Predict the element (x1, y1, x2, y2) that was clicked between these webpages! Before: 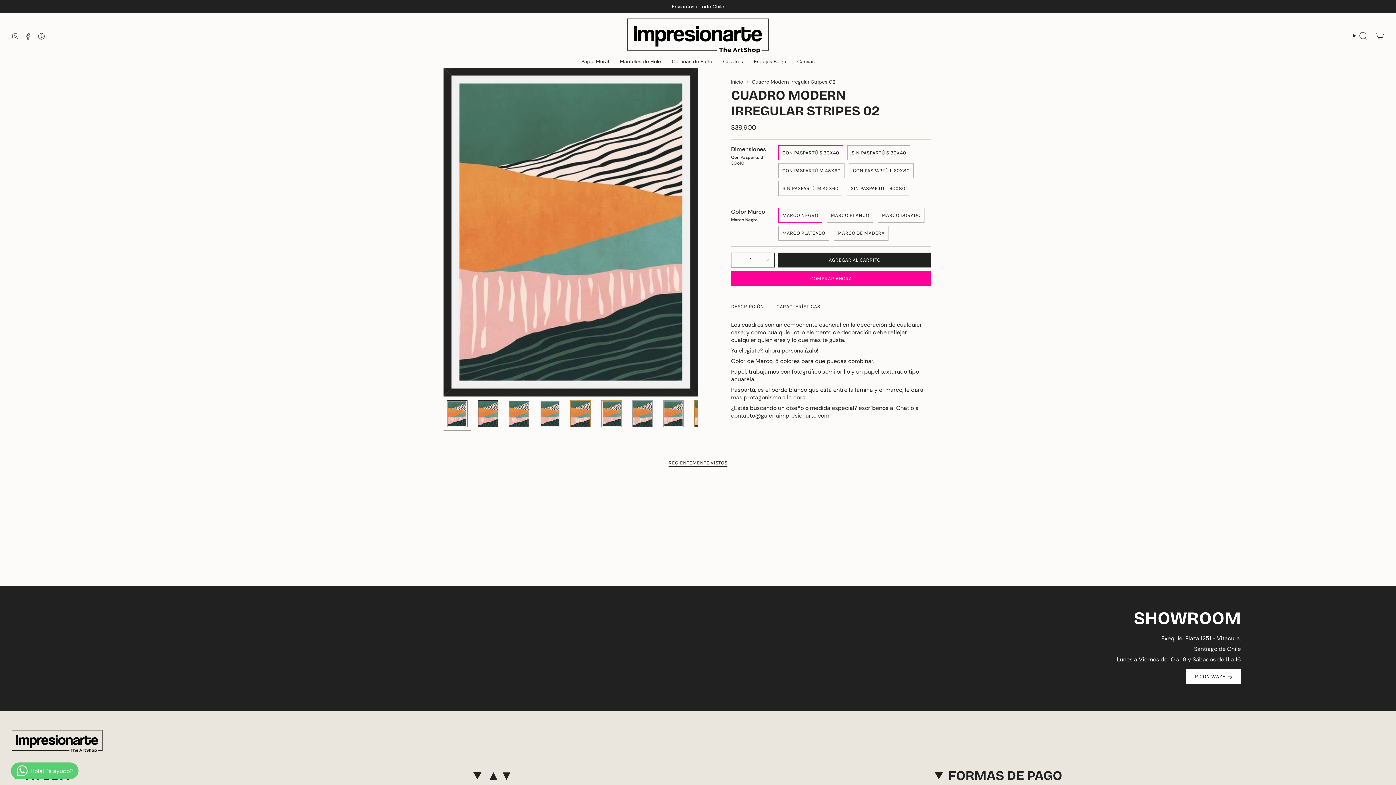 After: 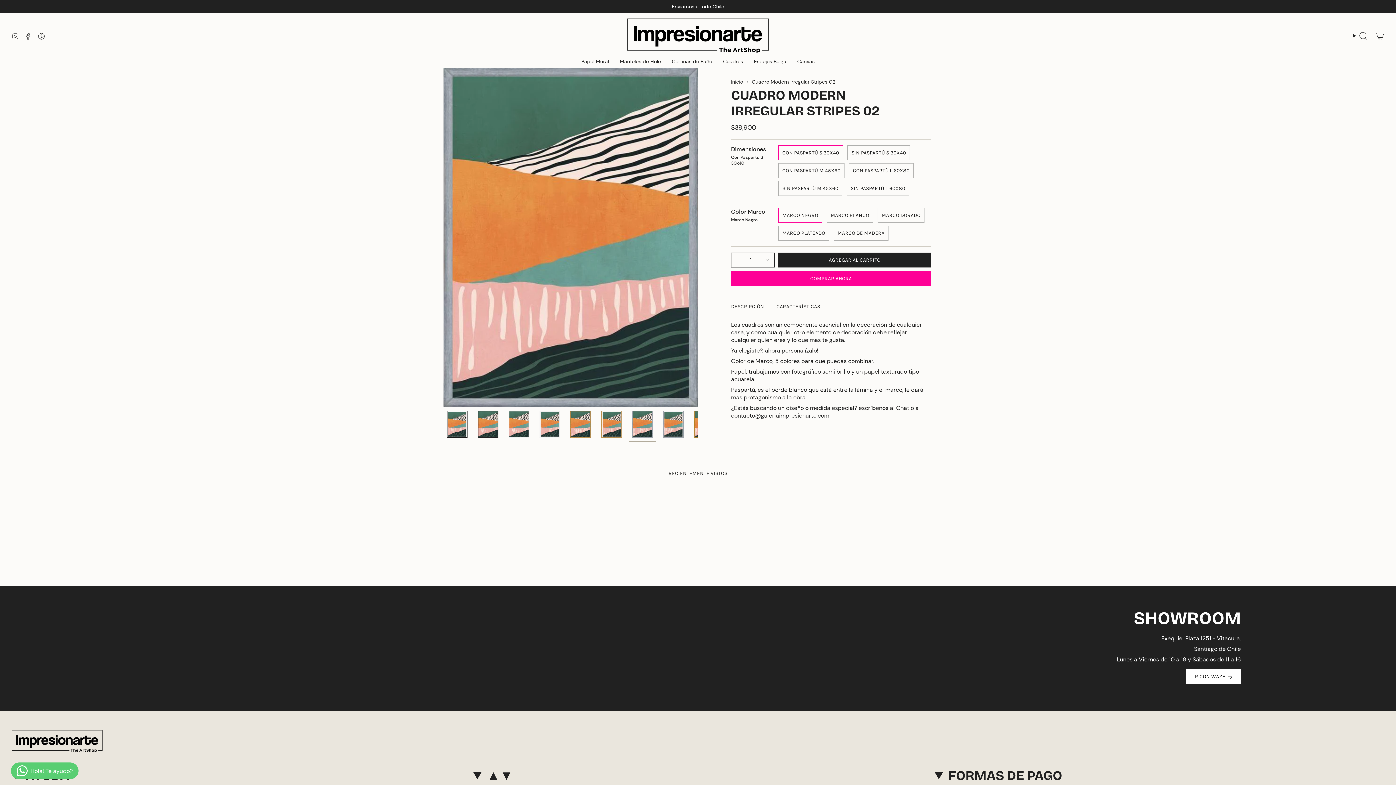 Action: bbox: (629, 400, 656, 427)